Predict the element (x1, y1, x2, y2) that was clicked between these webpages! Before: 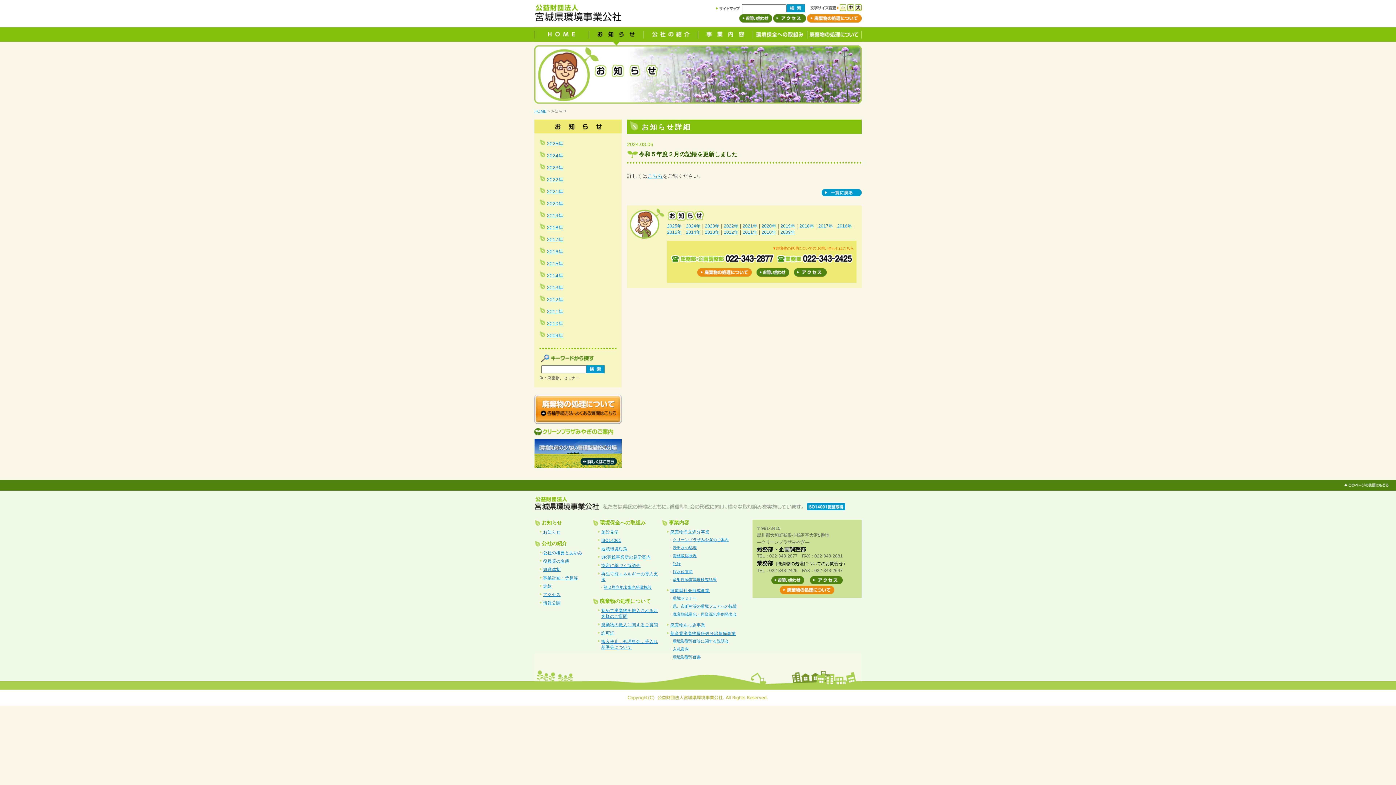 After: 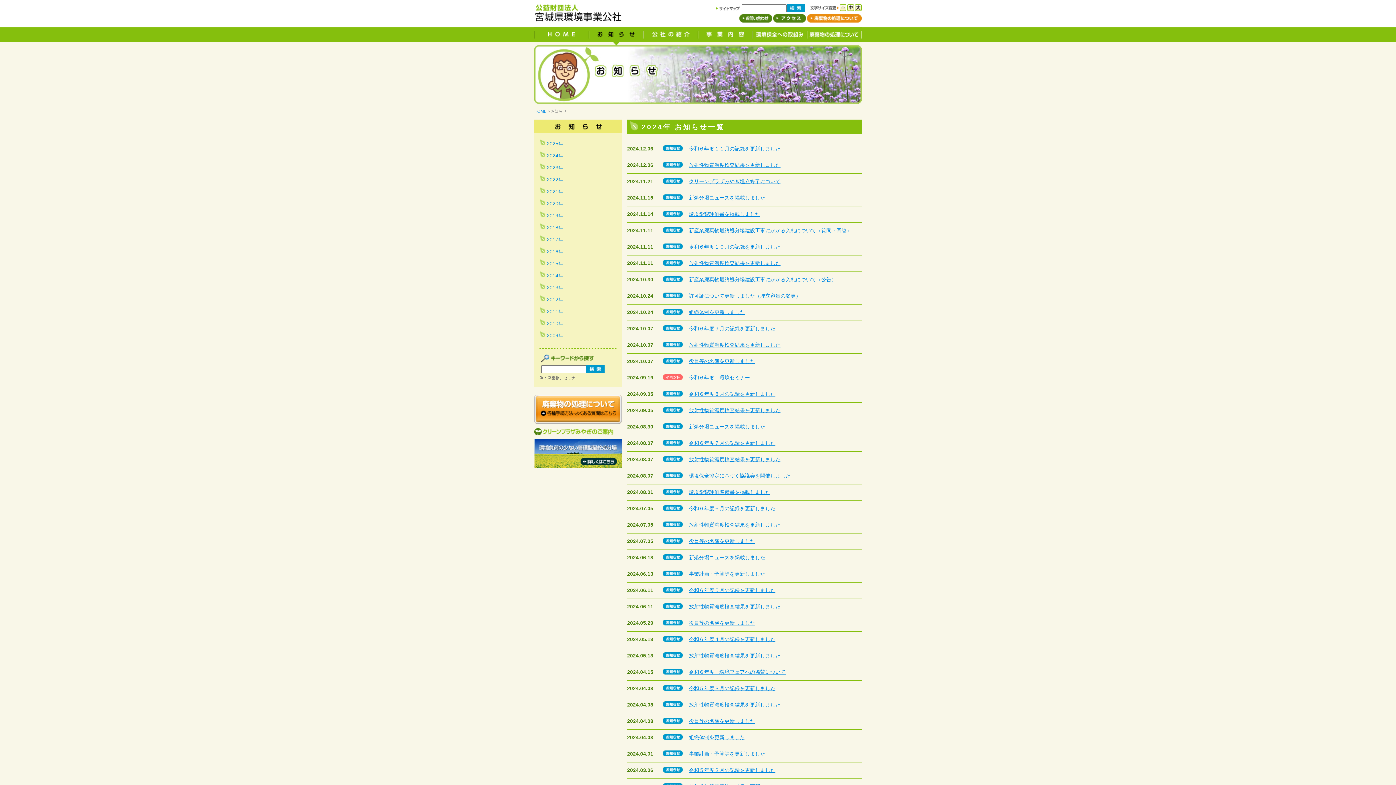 Action: bbox: (546, 153, 563, 158) label: 2024年